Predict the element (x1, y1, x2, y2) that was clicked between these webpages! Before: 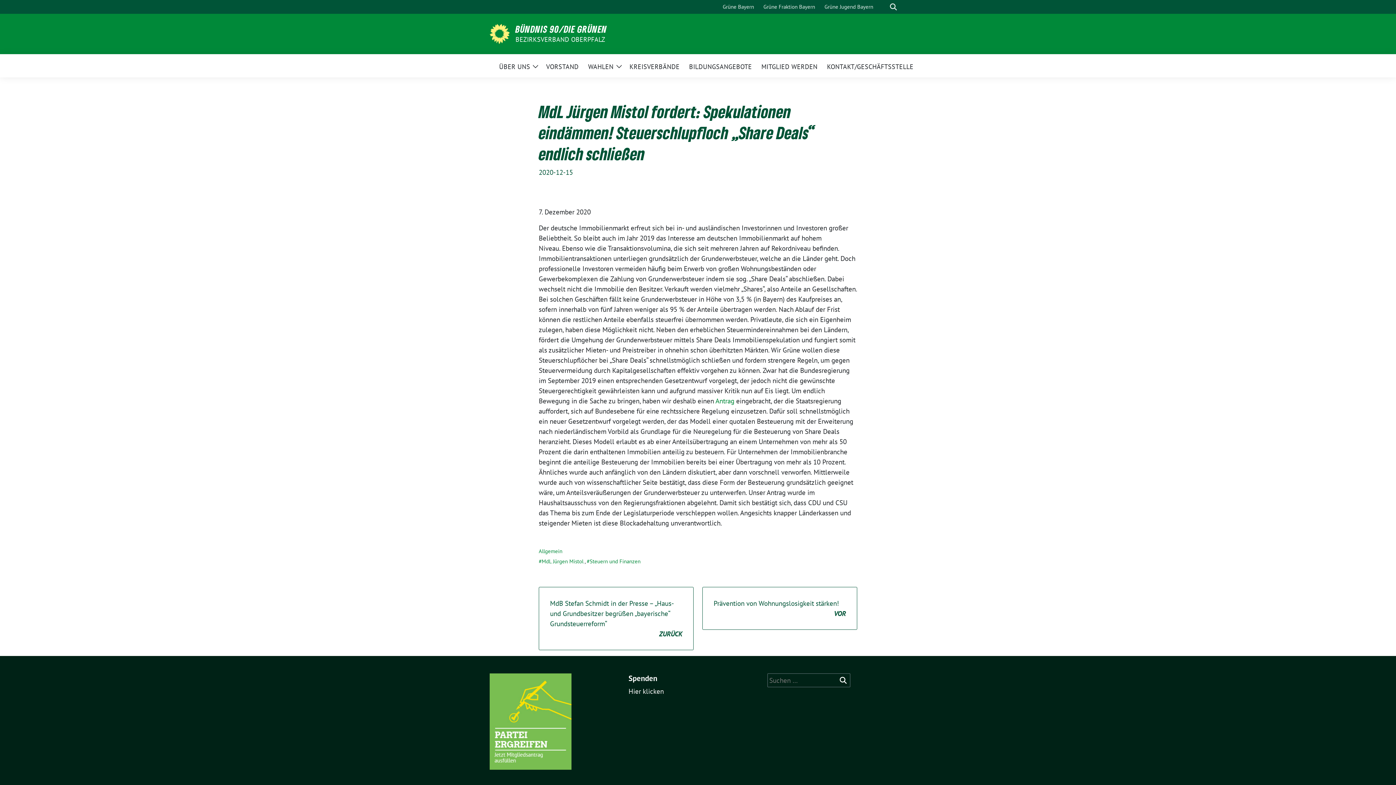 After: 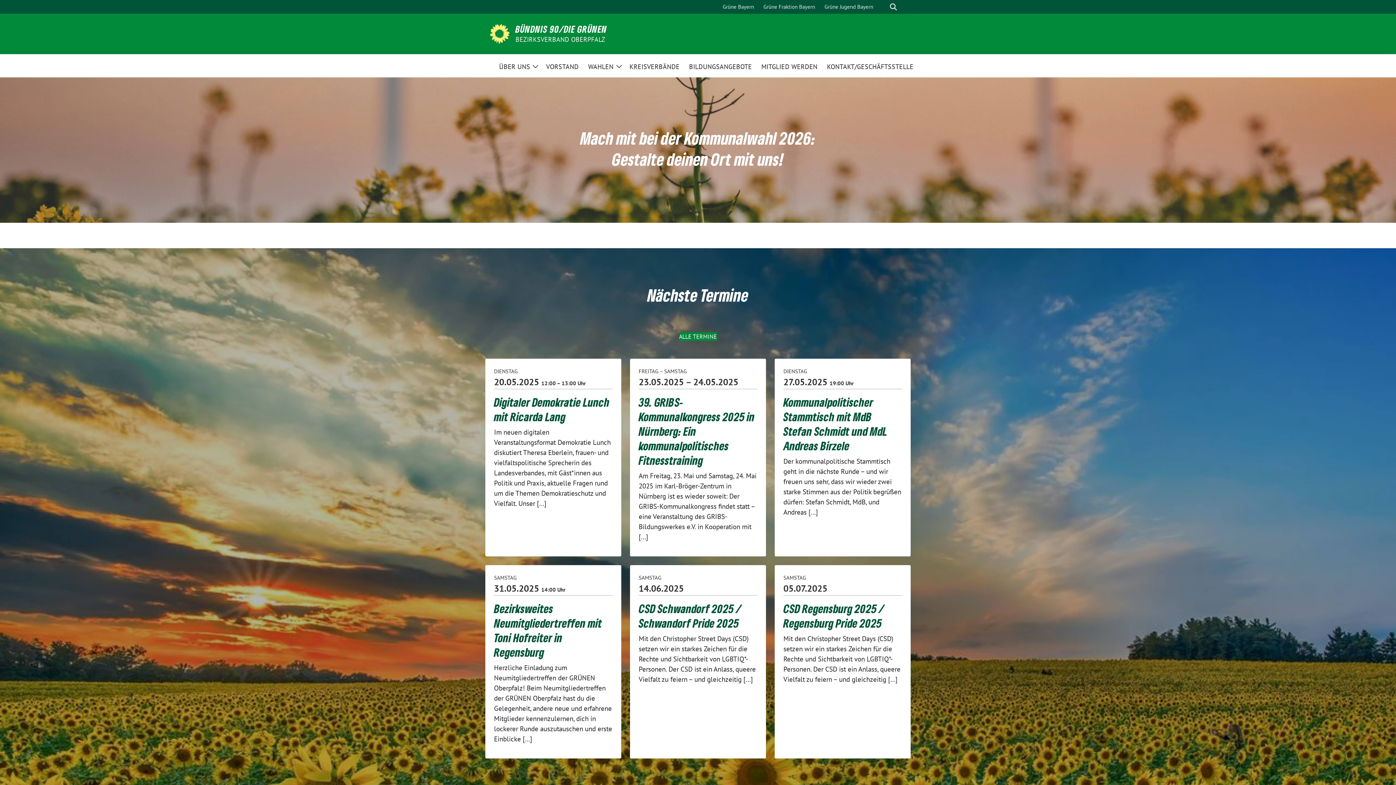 Action: bbox: (489, 28, 509, 37)